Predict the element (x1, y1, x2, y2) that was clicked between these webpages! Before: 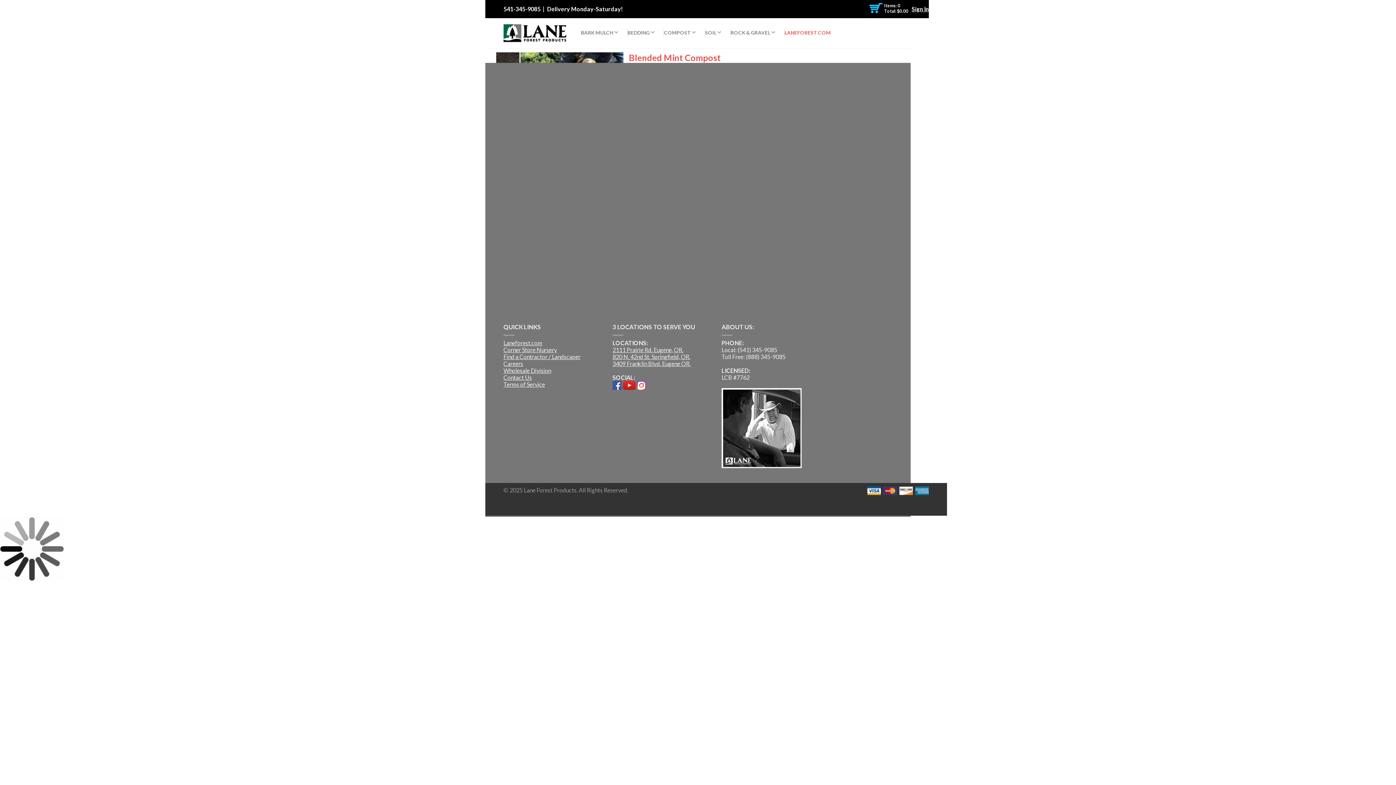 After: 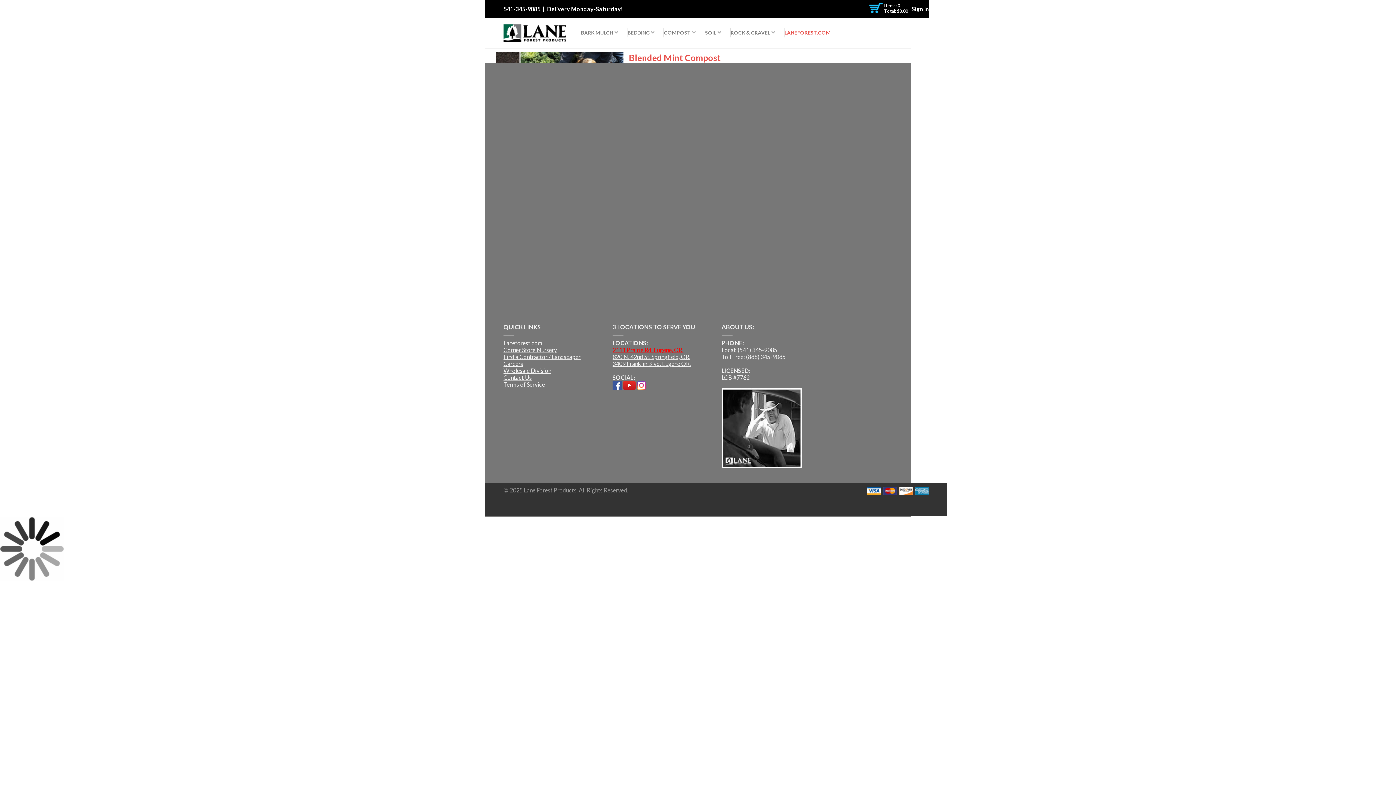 Action: bbox: (612, 346, 683, 353) label: 2111 Prairie Rd. Eugene, OR.